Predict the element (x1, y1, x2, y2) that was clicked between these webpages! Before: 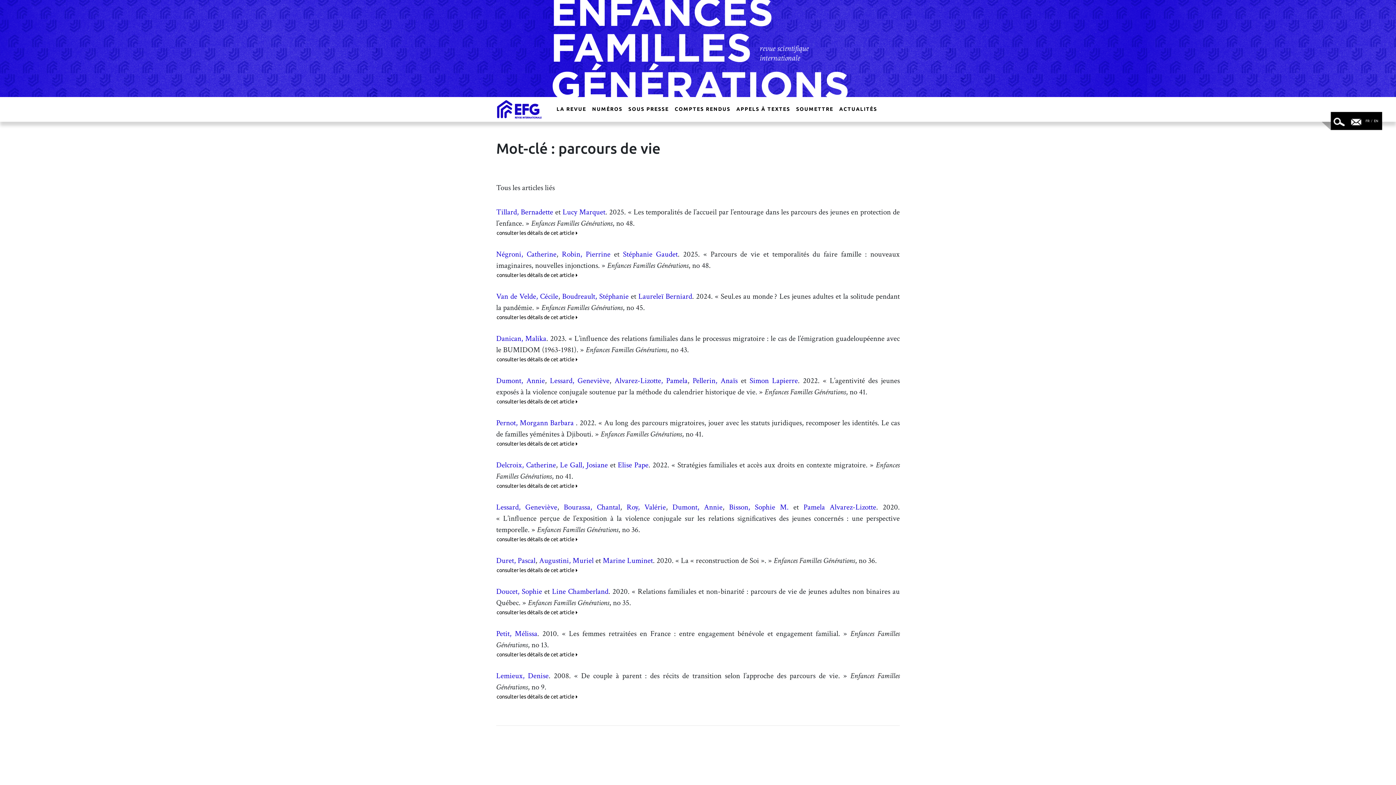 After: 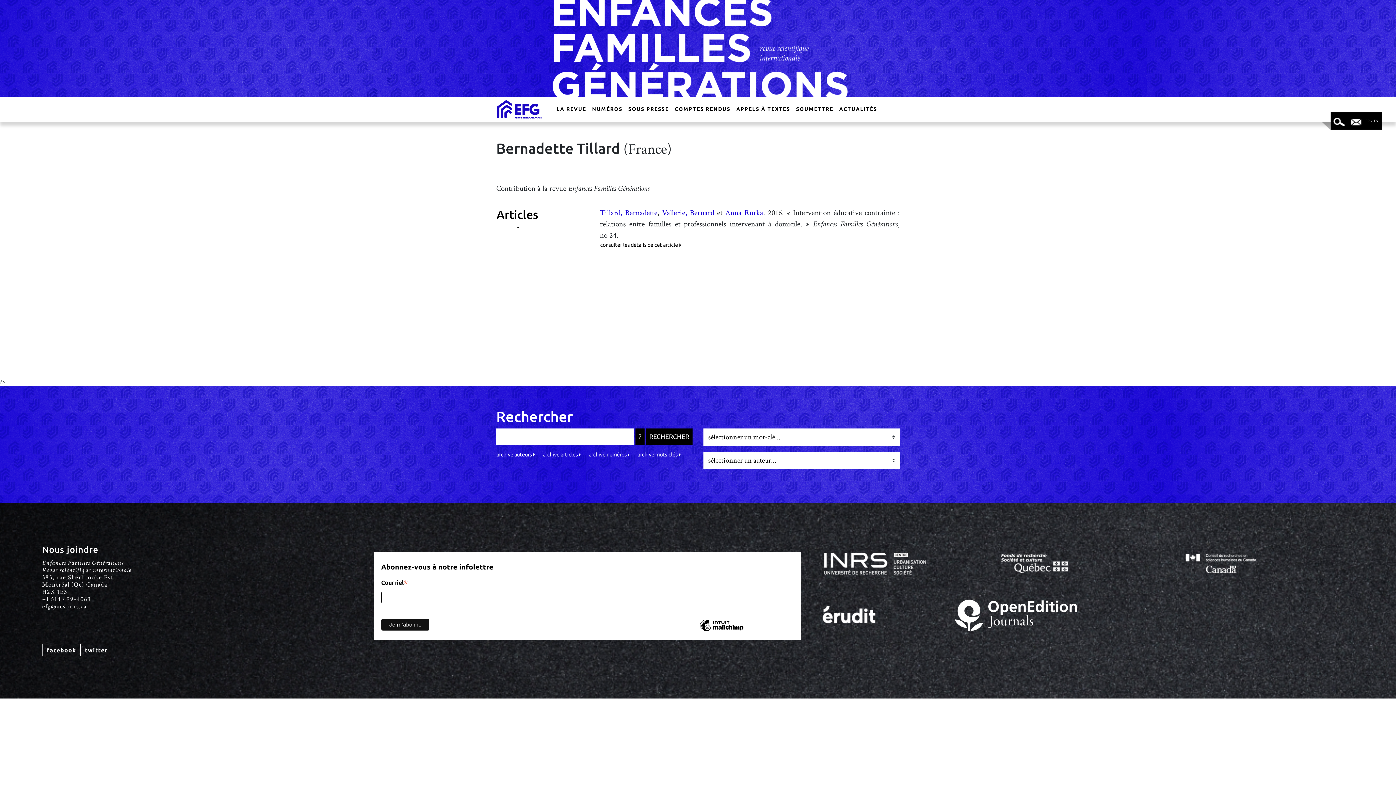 Action: bbox: (496, 207, 553, 217) label: Tillard, Bernadette